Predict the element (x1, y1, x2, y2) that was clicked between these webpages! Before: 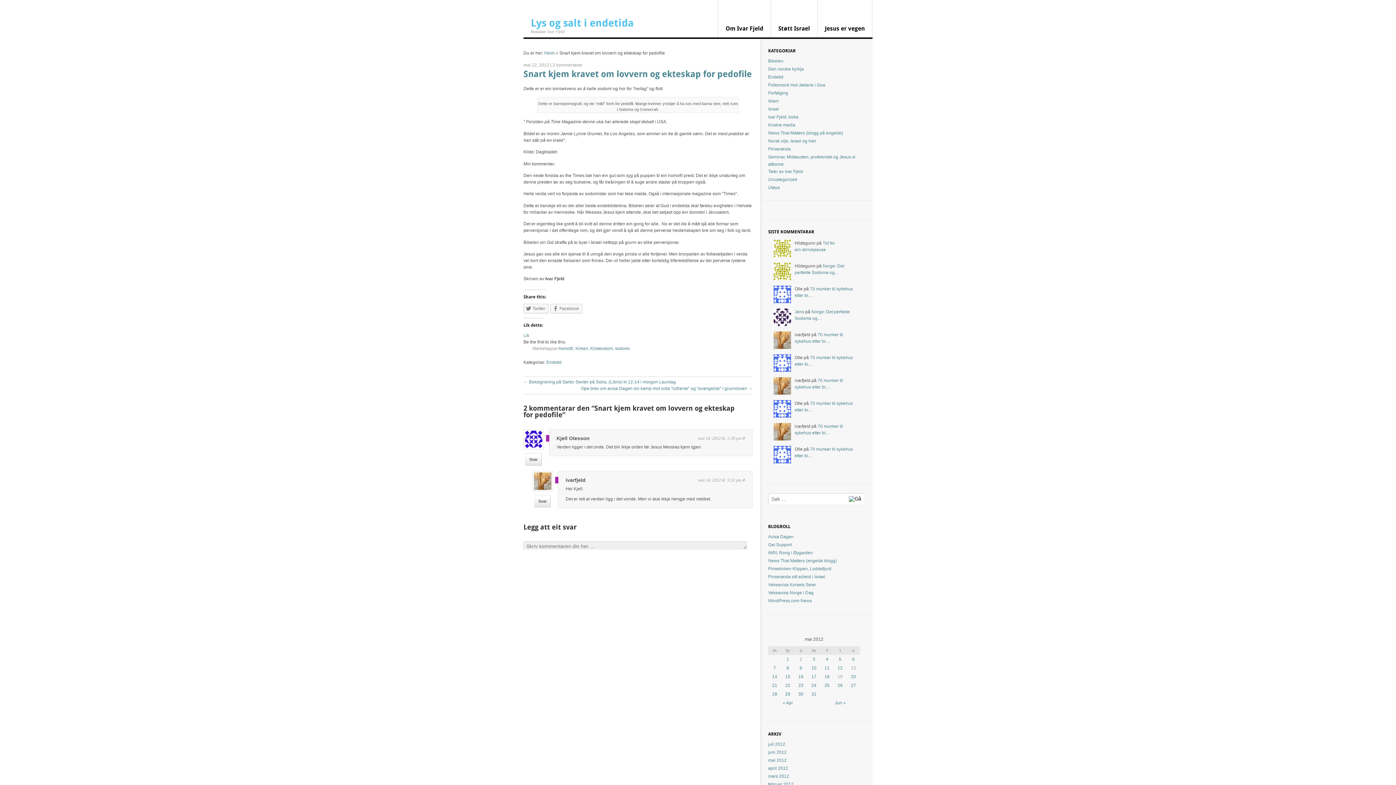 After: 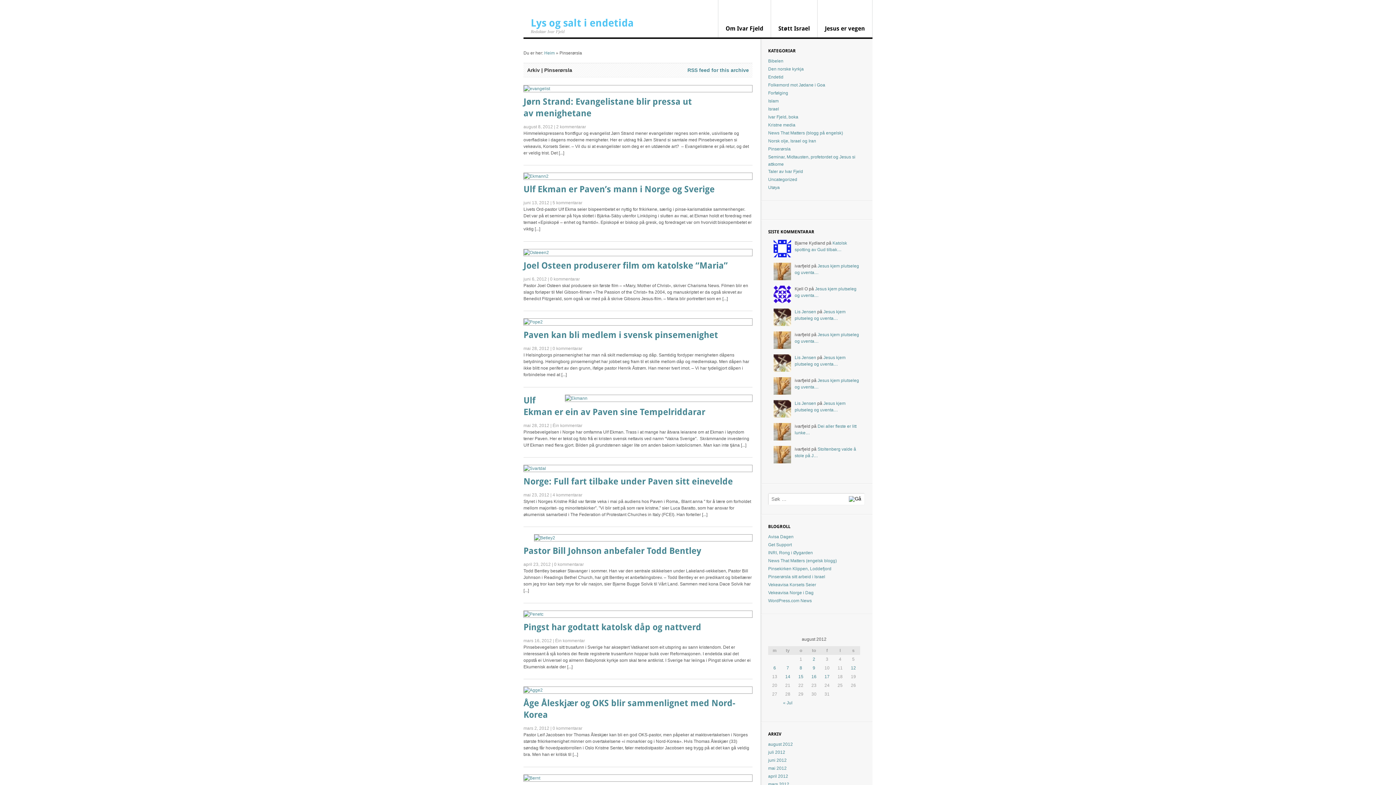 Action: bbox: (768, 146, 790, 151) label: Pinserørsla